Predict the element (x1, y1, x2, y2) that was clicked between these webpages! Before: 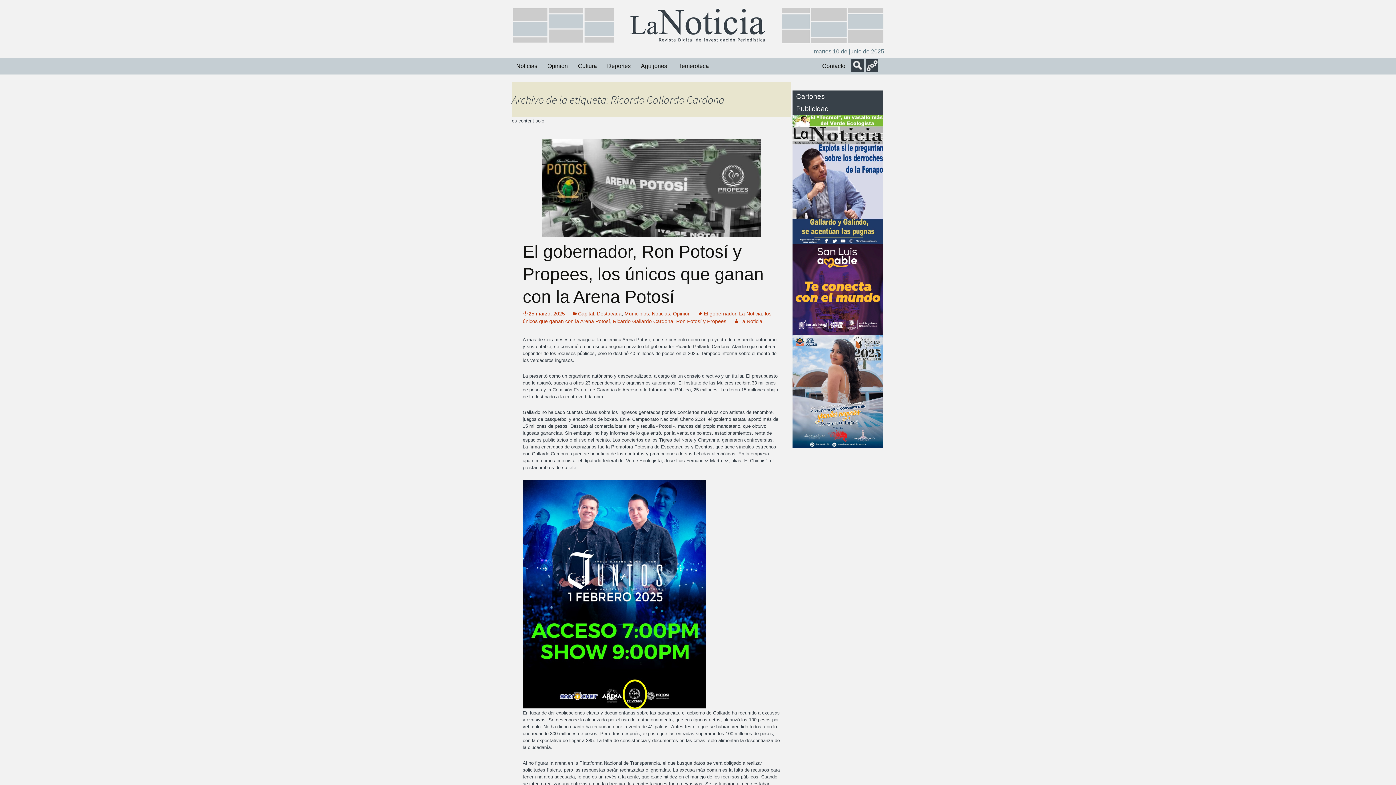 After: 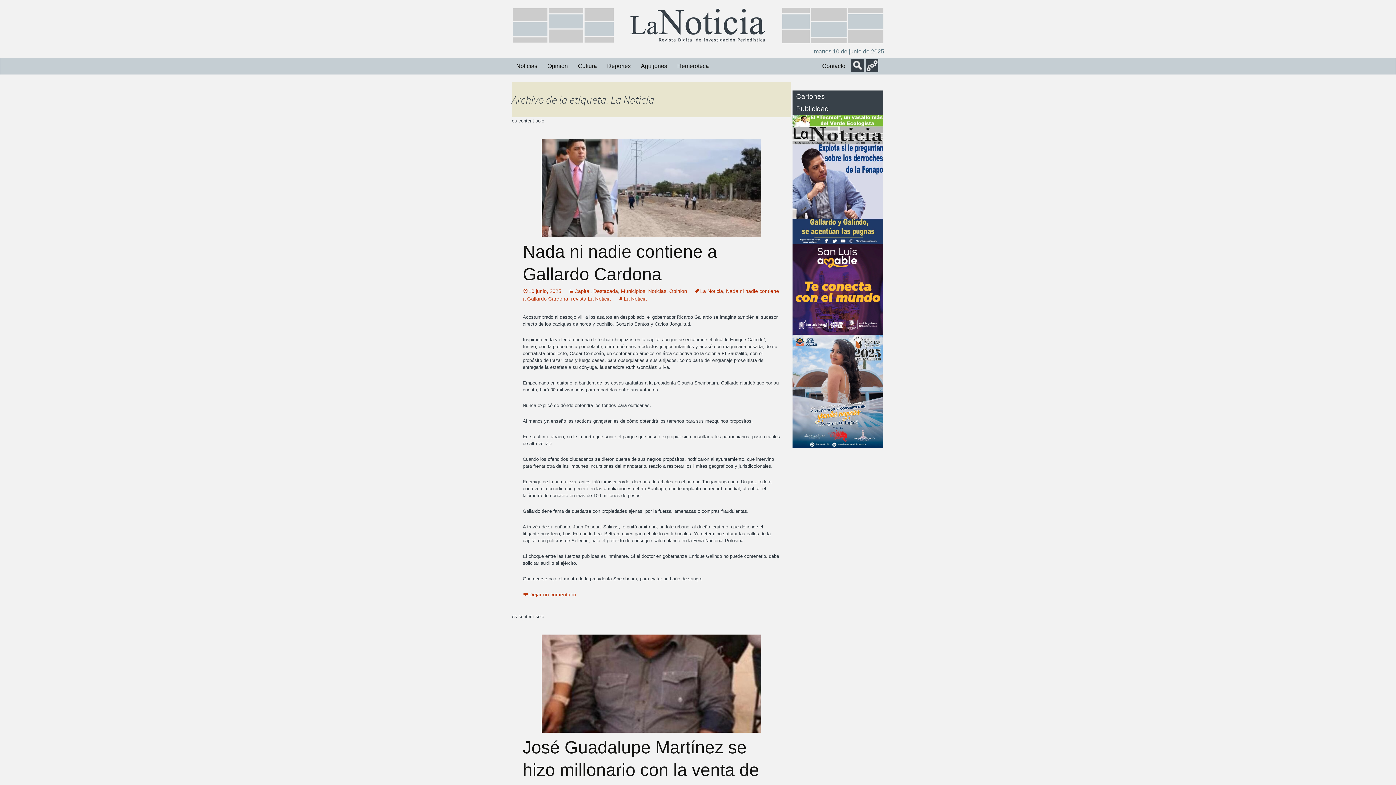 Action: bbox: (739, 310, 762, 316) label: La Noticia